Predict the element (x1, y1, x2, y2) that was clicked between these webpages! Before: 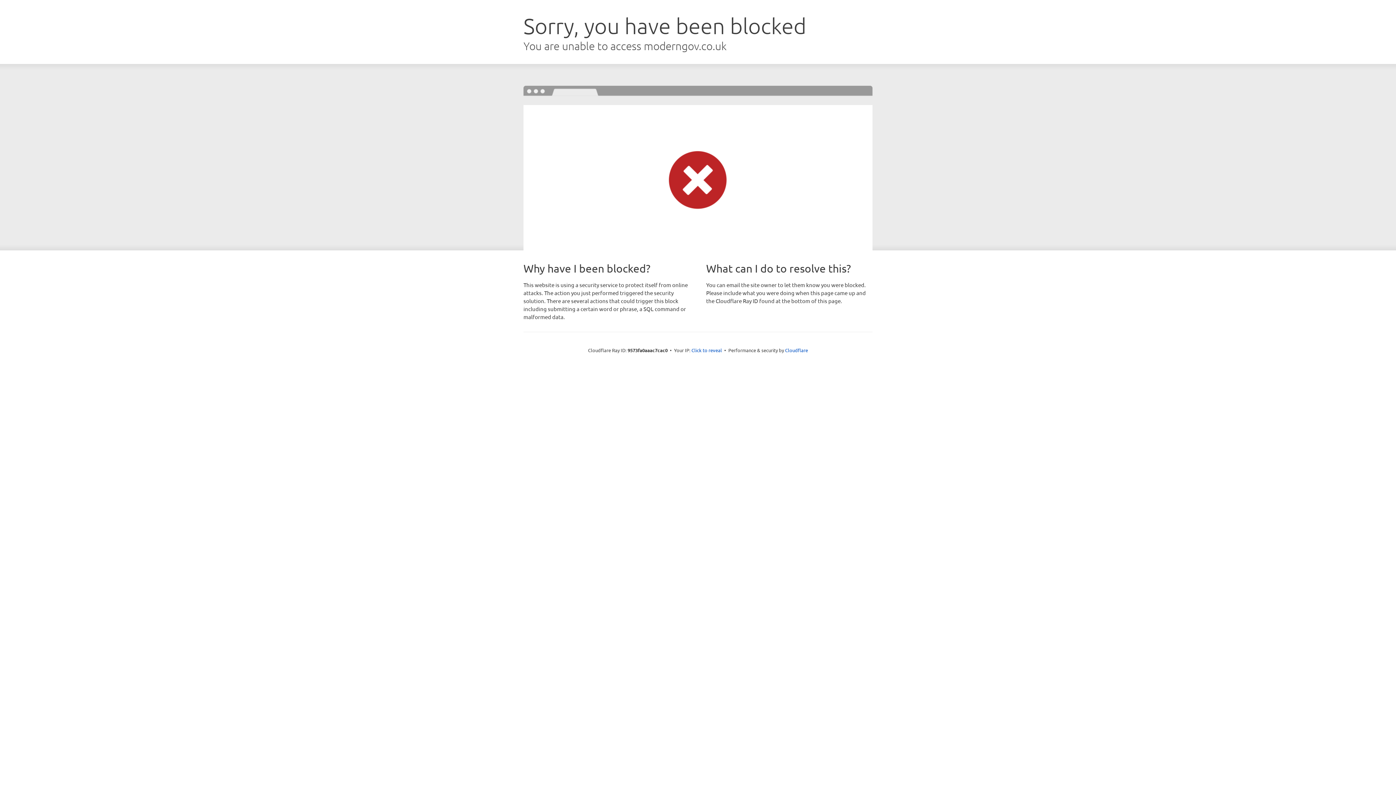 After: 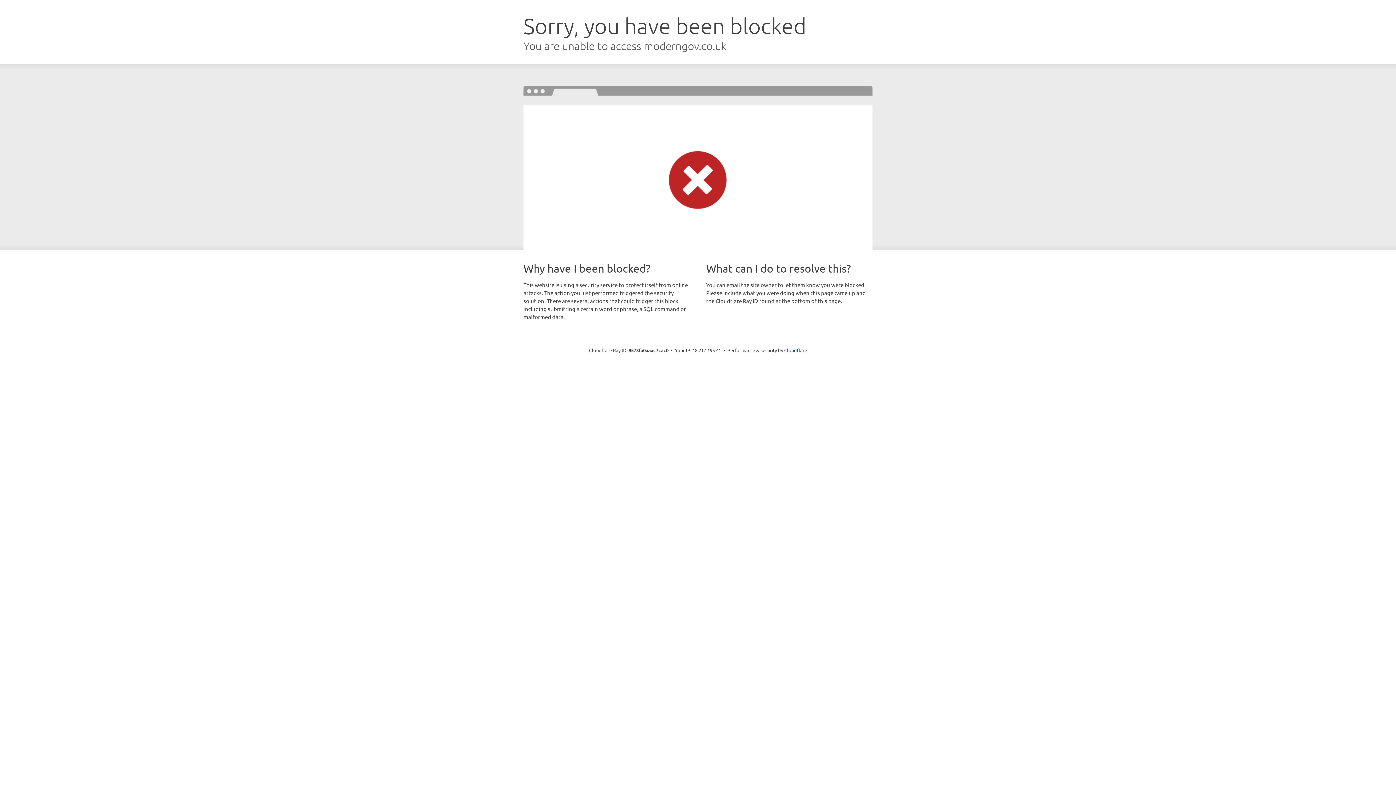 Action: bbox: (691, 346, 722, 353) label: Click to reveal